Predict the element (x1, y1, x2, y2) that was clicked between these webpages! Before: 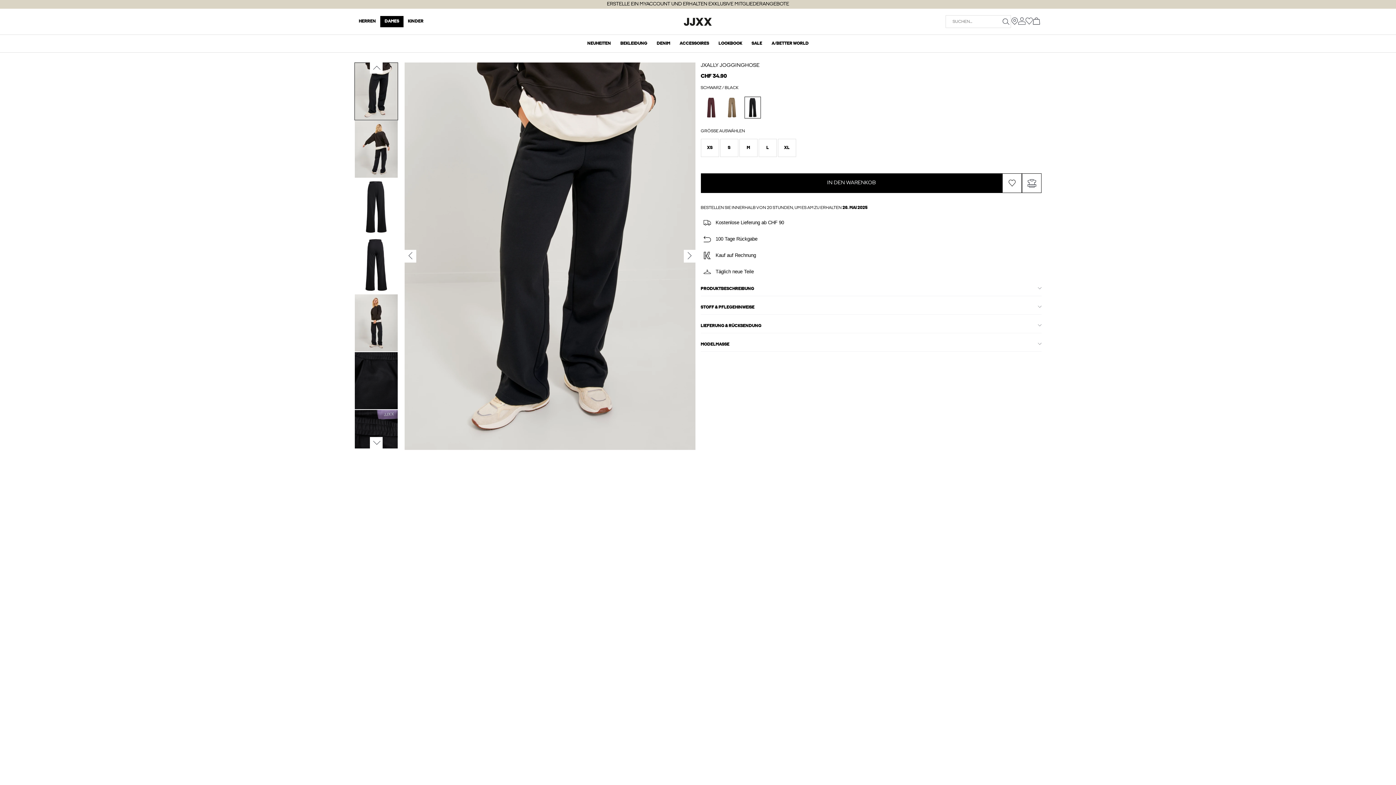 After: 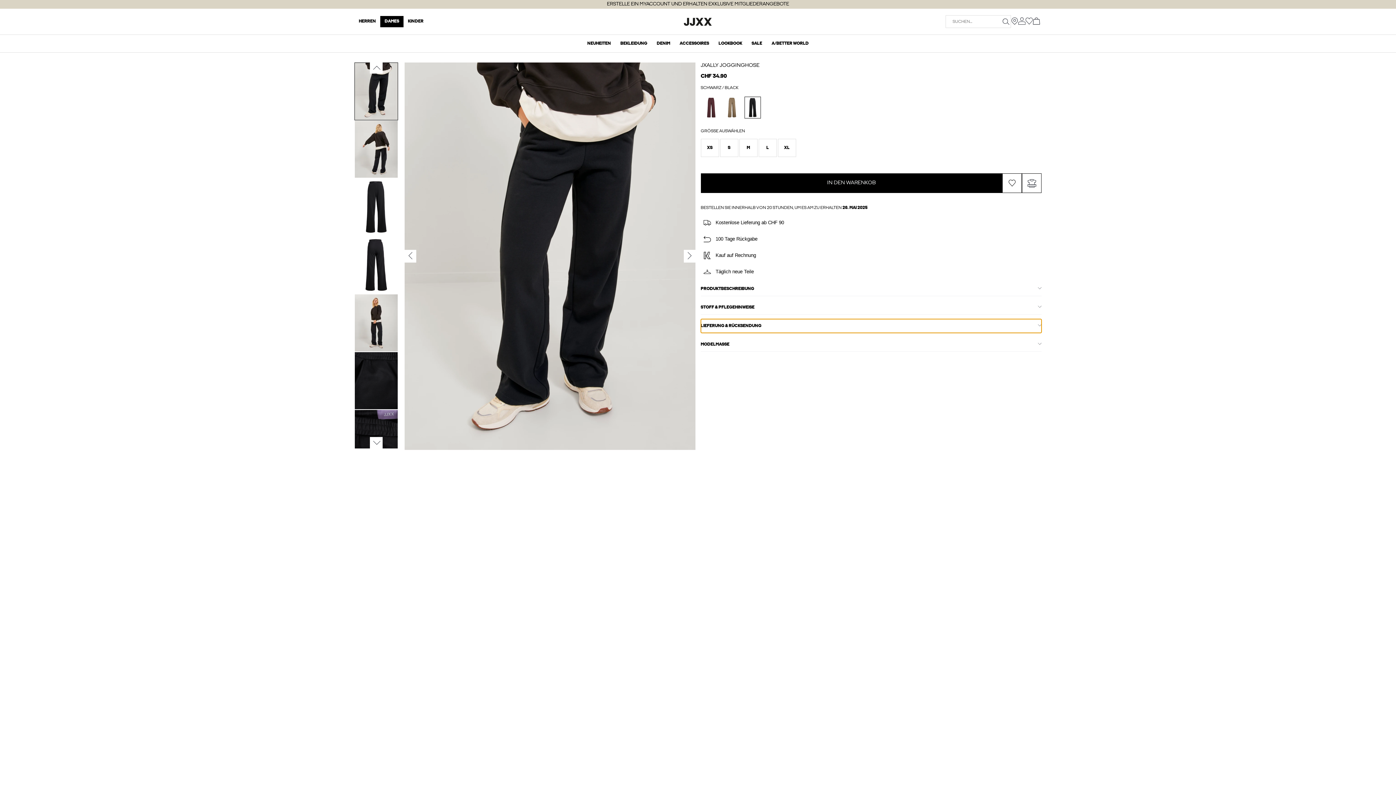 Action: label: LIEFERUNG & RÜCKSENDUNG bbox: (700, 319, 1041, 333)